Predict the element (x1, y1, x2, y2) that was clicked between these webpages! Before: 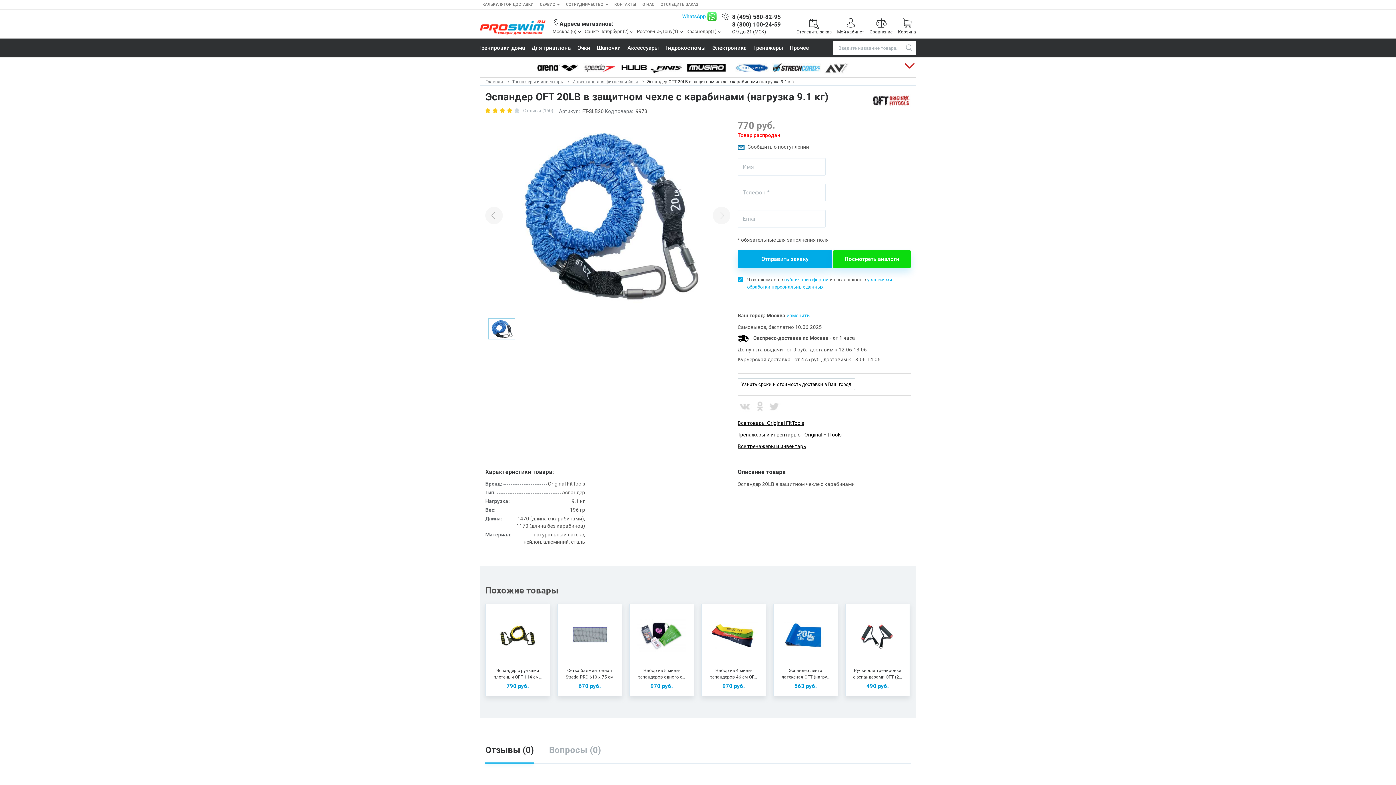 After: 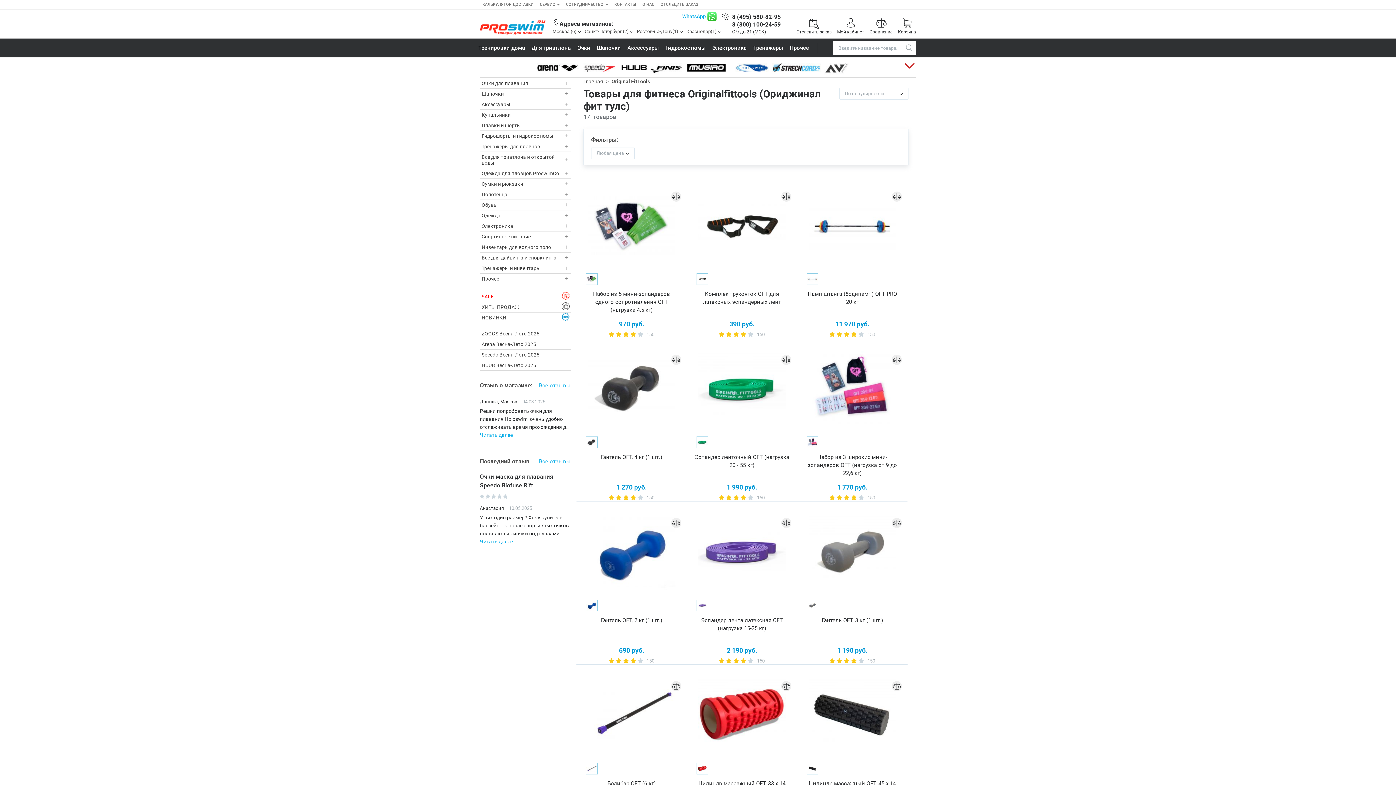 Action: label: Все товары Original FitTools bbox: (737, 420, 804, 426)